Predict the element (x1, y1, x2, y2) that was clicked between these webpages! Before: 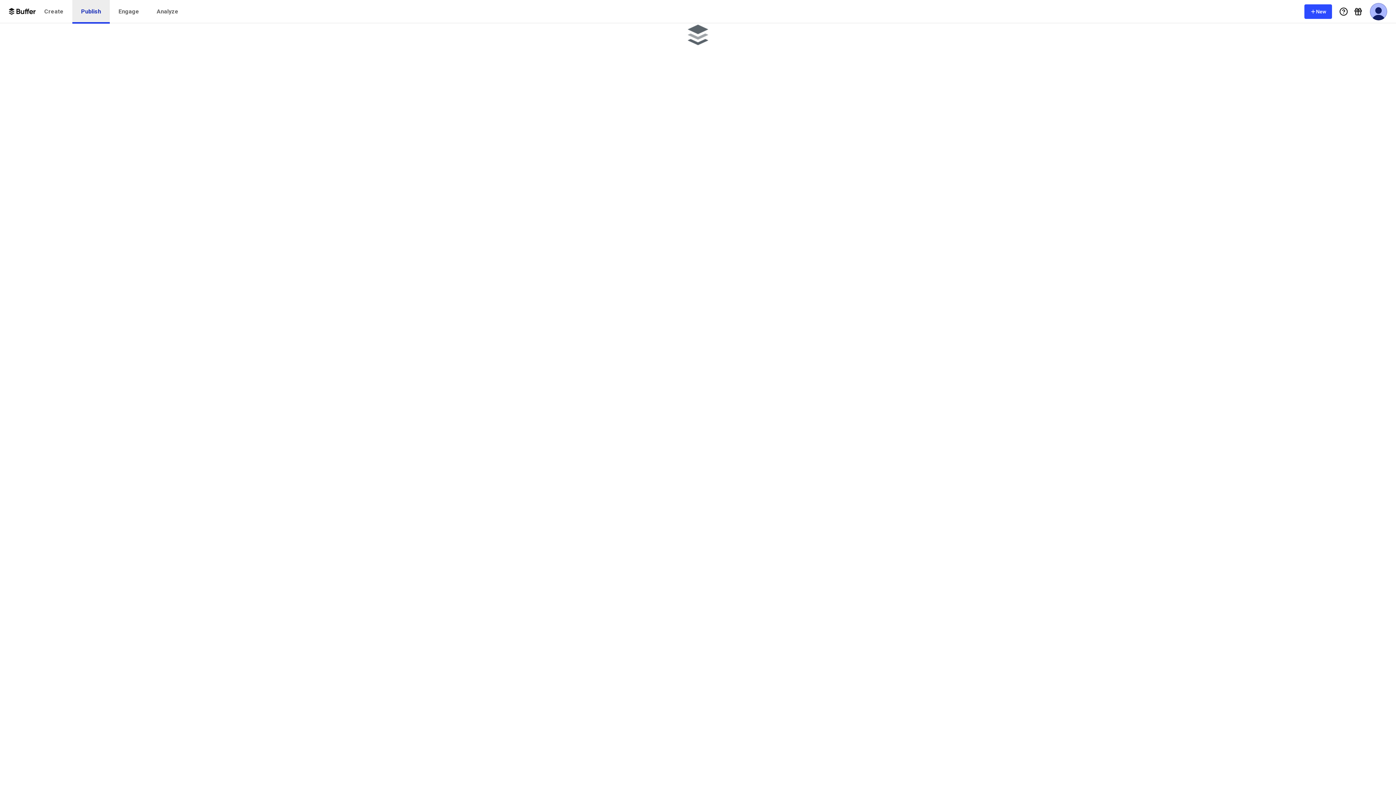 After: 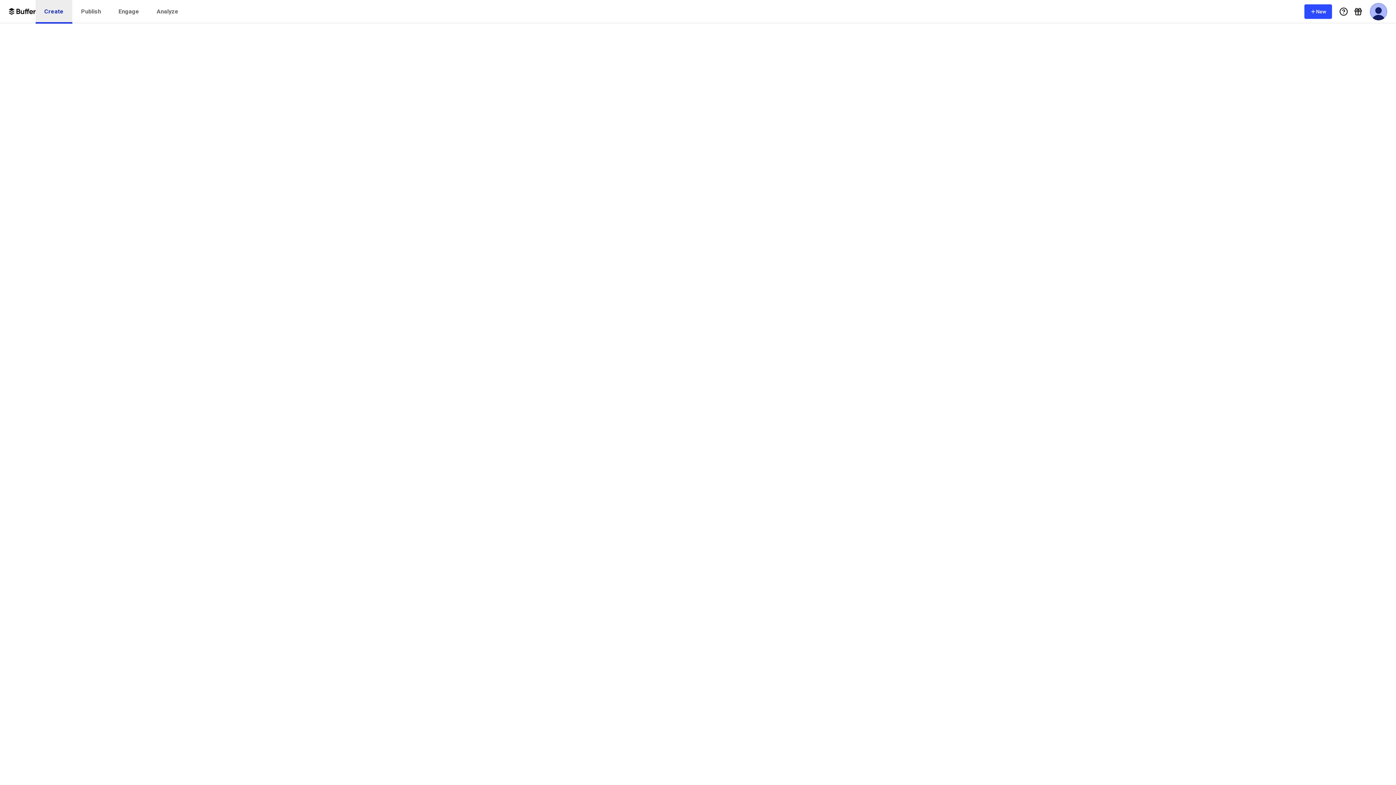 Action: label: Create bbox: (35, 0, 72, 23)